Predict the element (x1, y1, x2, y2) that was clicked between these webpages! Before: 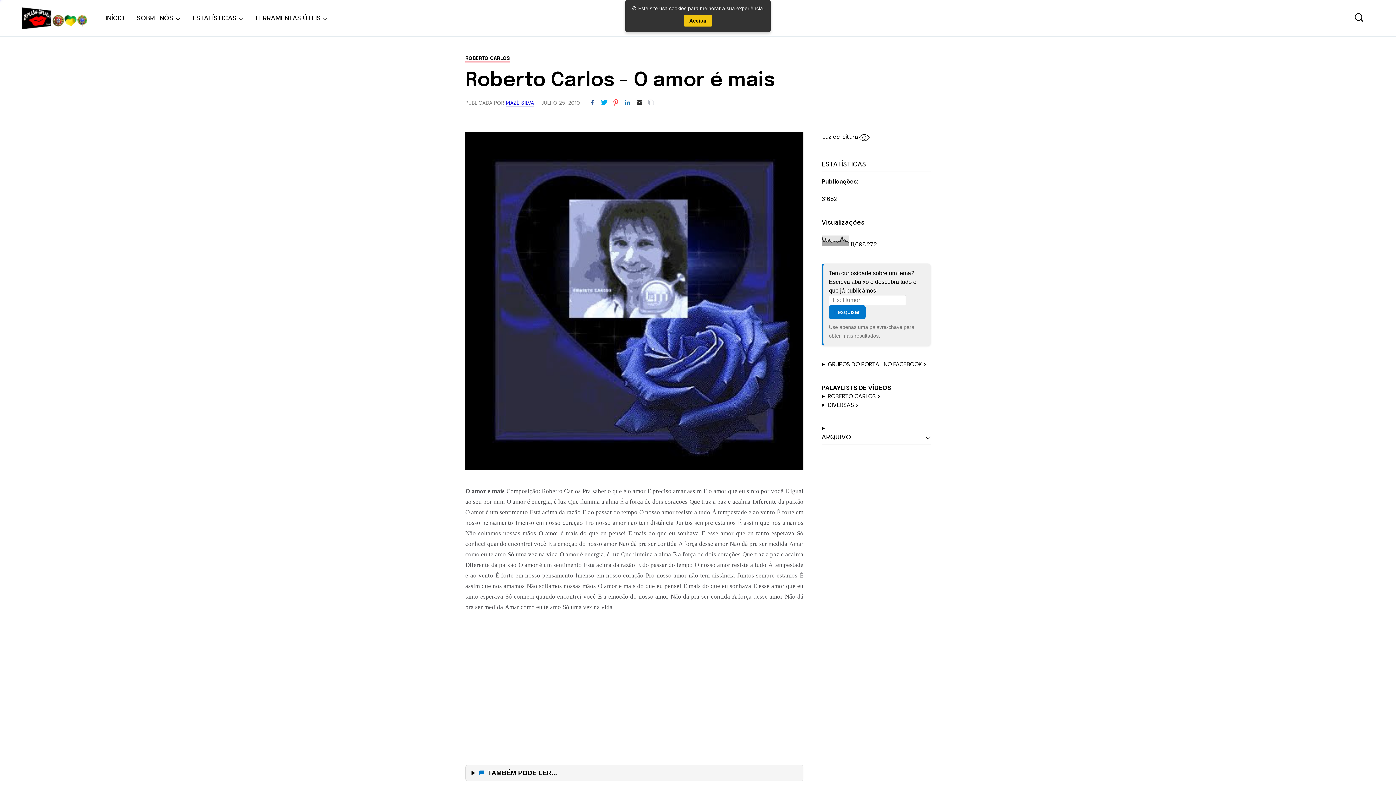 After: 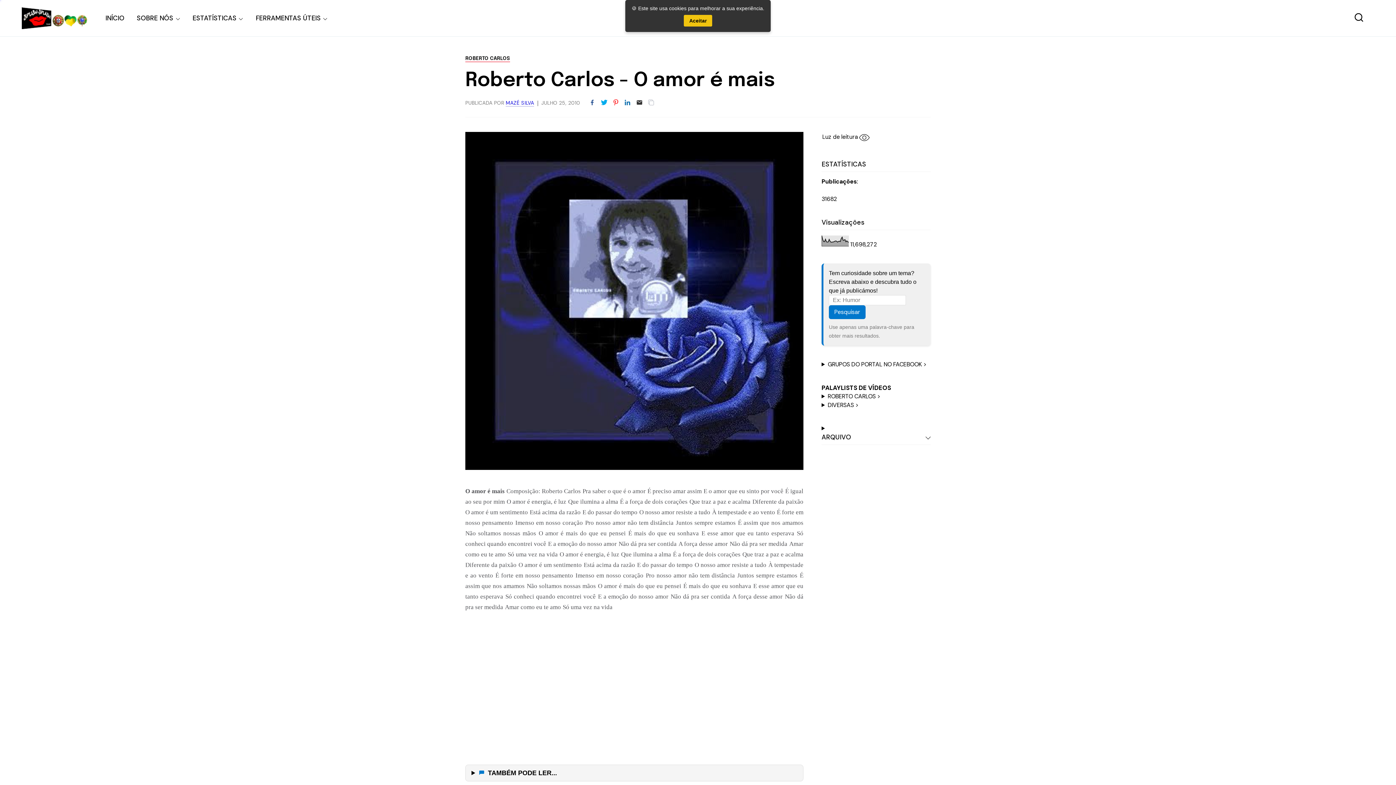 Action: bbox: (636, 98, 642, 105)